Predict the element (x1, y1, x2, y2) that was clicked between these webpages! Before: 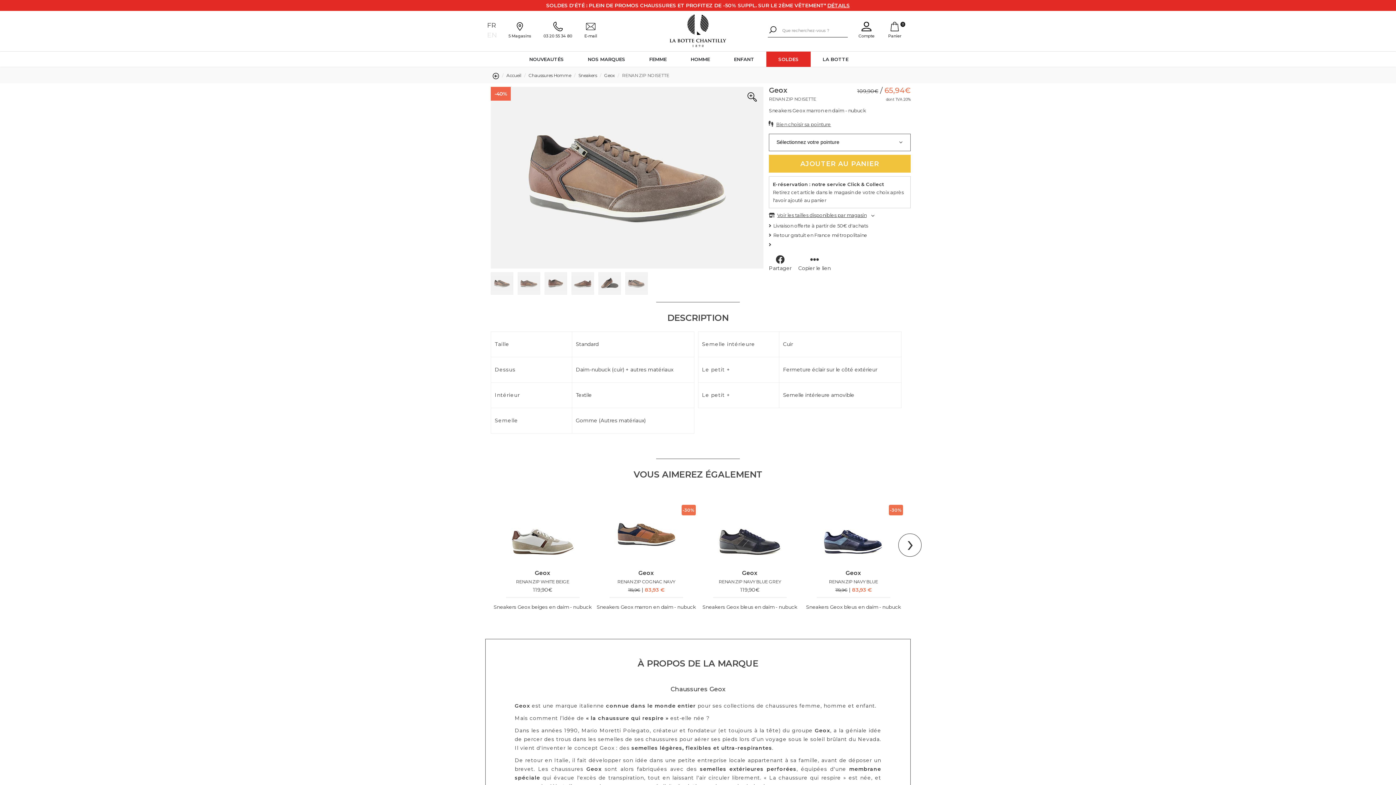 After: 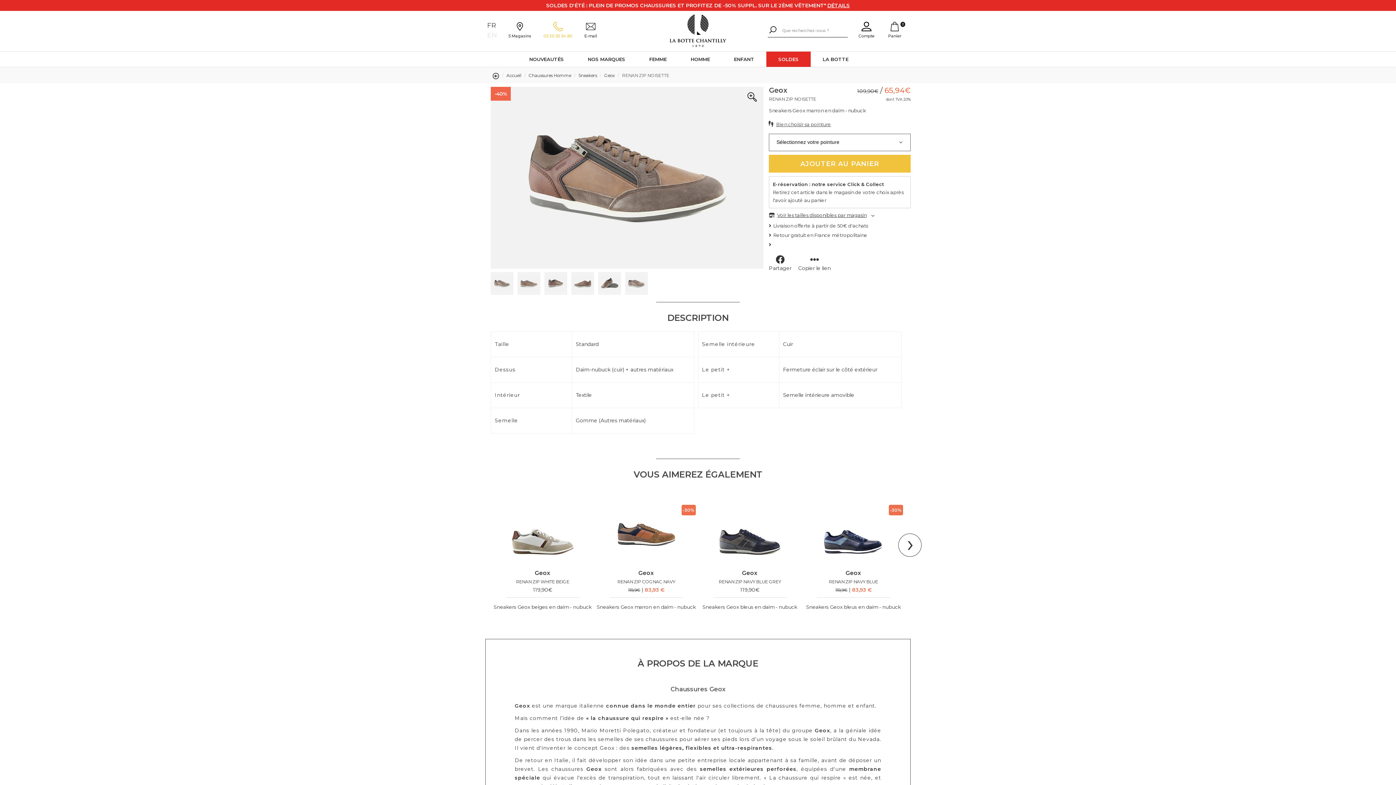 Action: label: 03 20 55 34 80 bbox: (543, 21, 583, 39)